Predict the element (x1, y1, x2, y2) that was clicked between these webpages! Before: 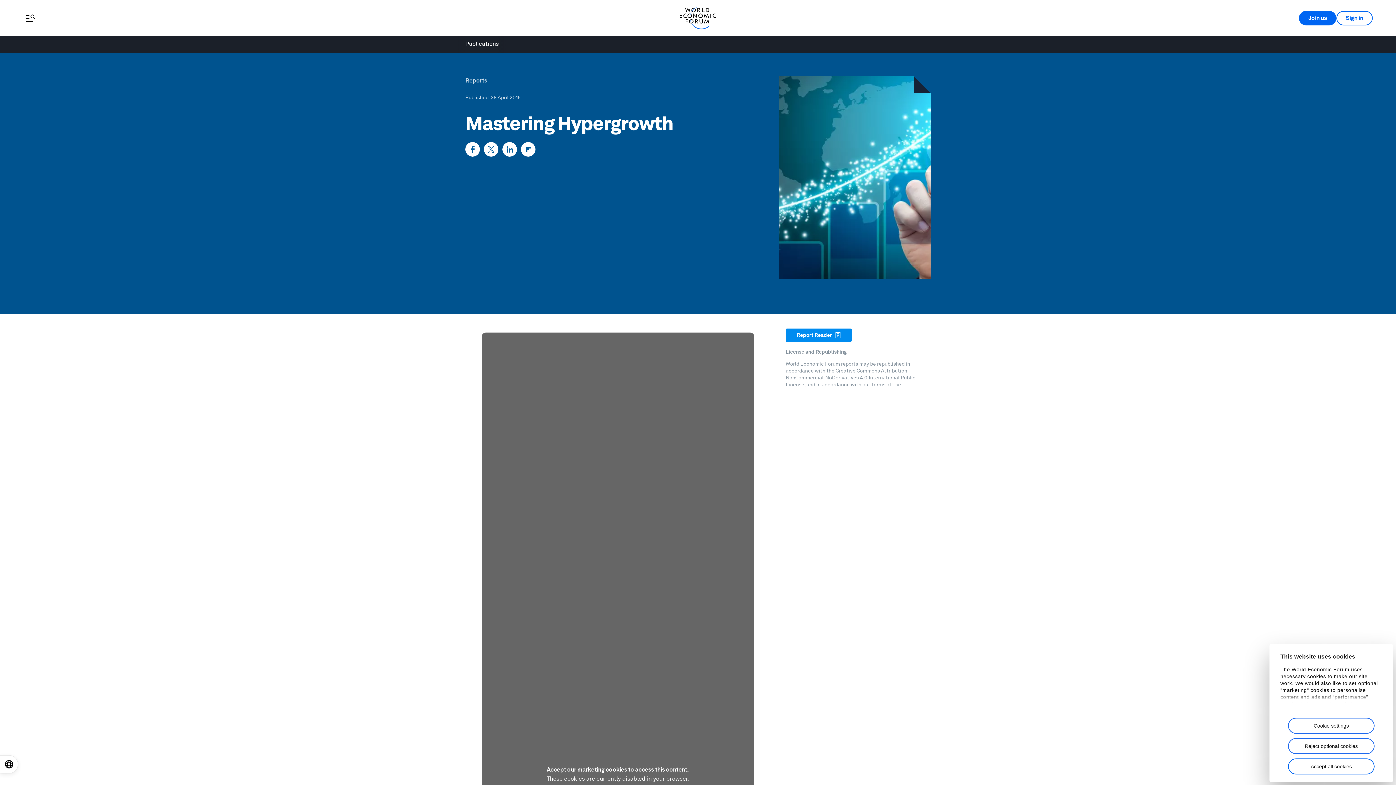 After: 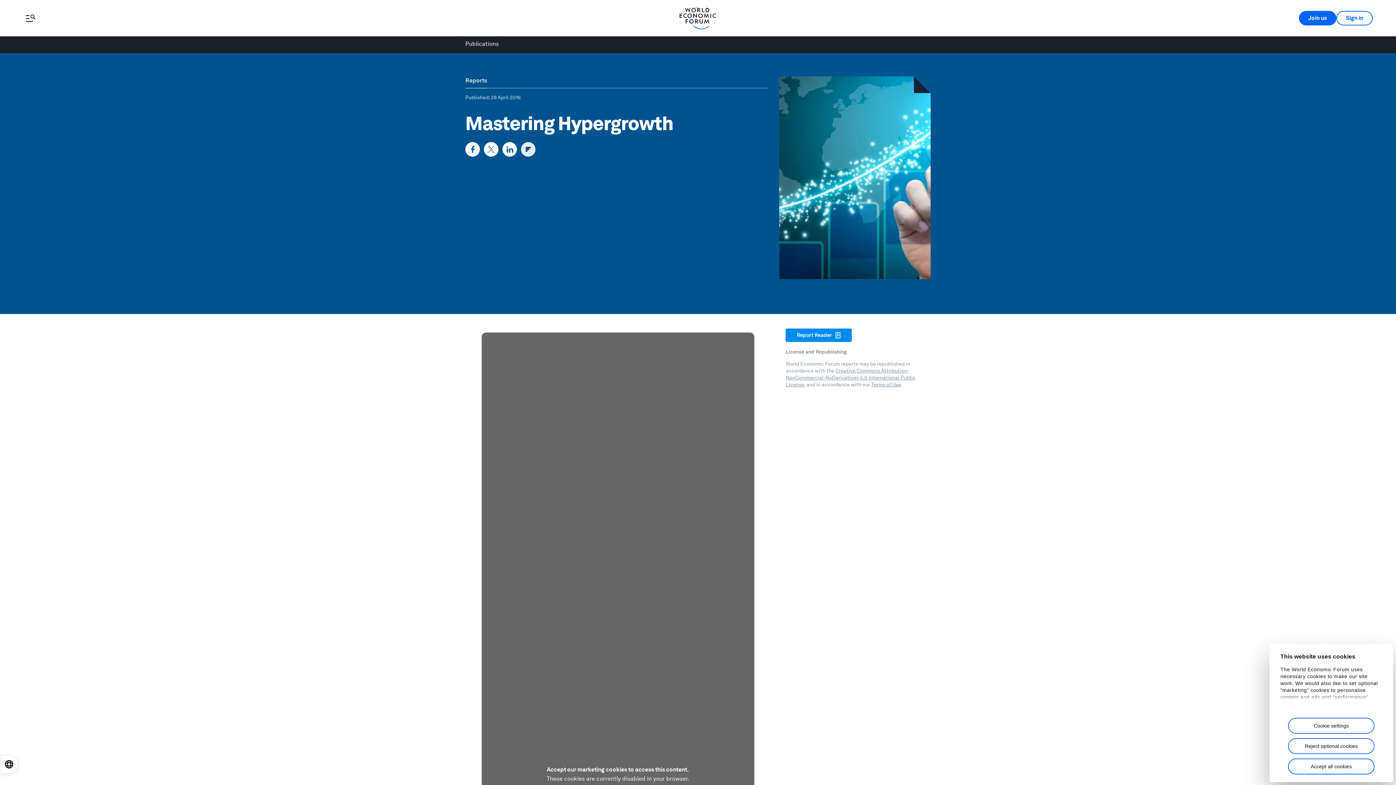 Action: label: Flipboard bbox: (521, 142, 535, 156)